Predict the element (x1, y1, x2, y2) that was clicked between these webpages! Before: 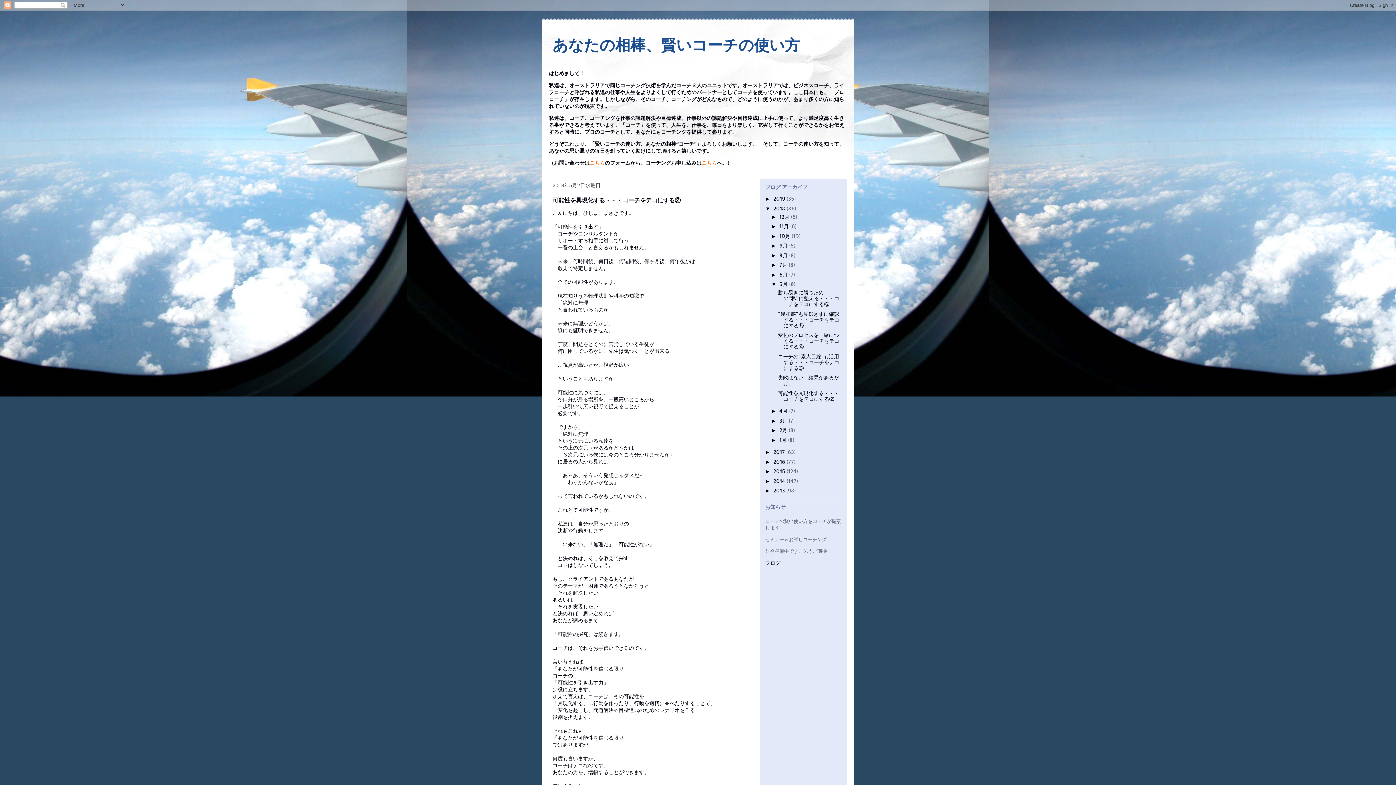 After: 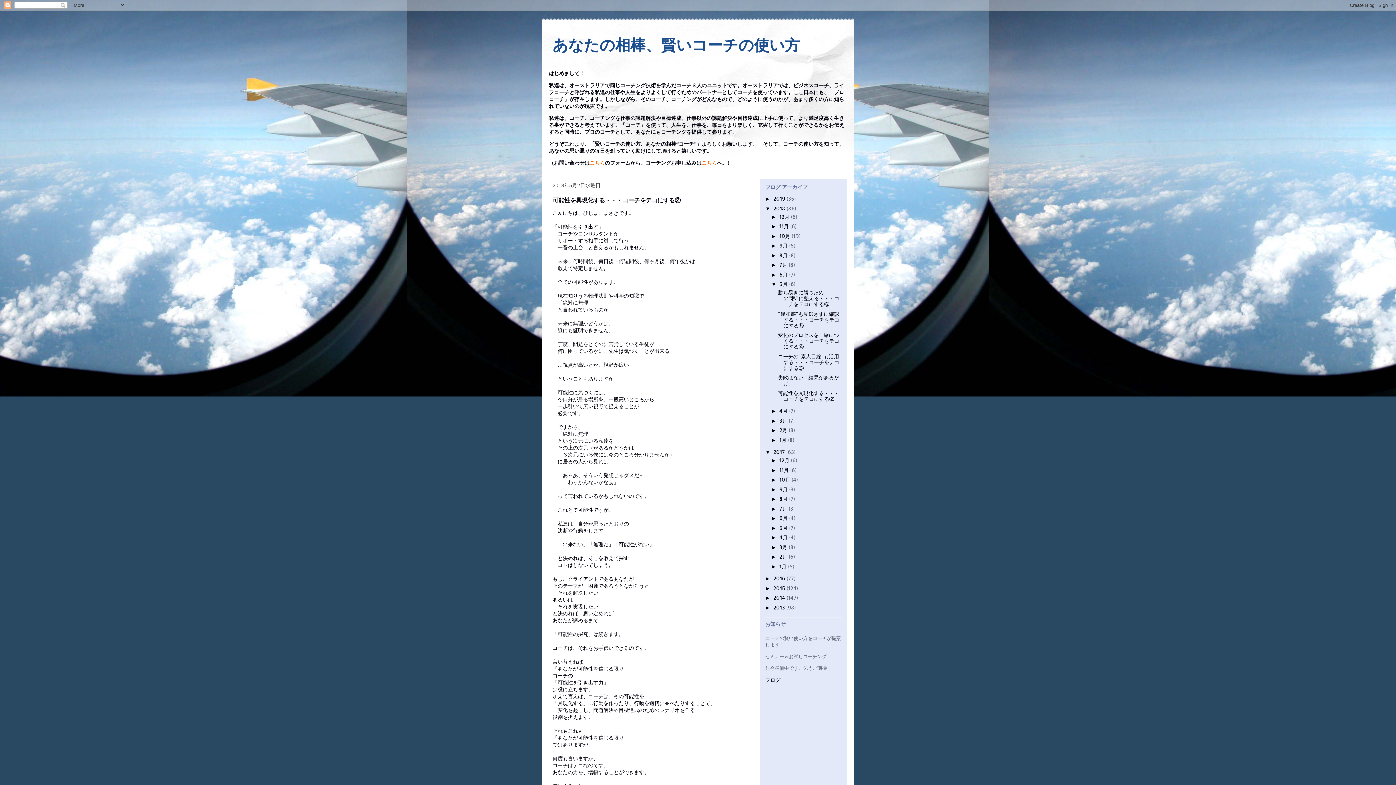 Action: bbox: (765, 449, 773, 455) label: ►  